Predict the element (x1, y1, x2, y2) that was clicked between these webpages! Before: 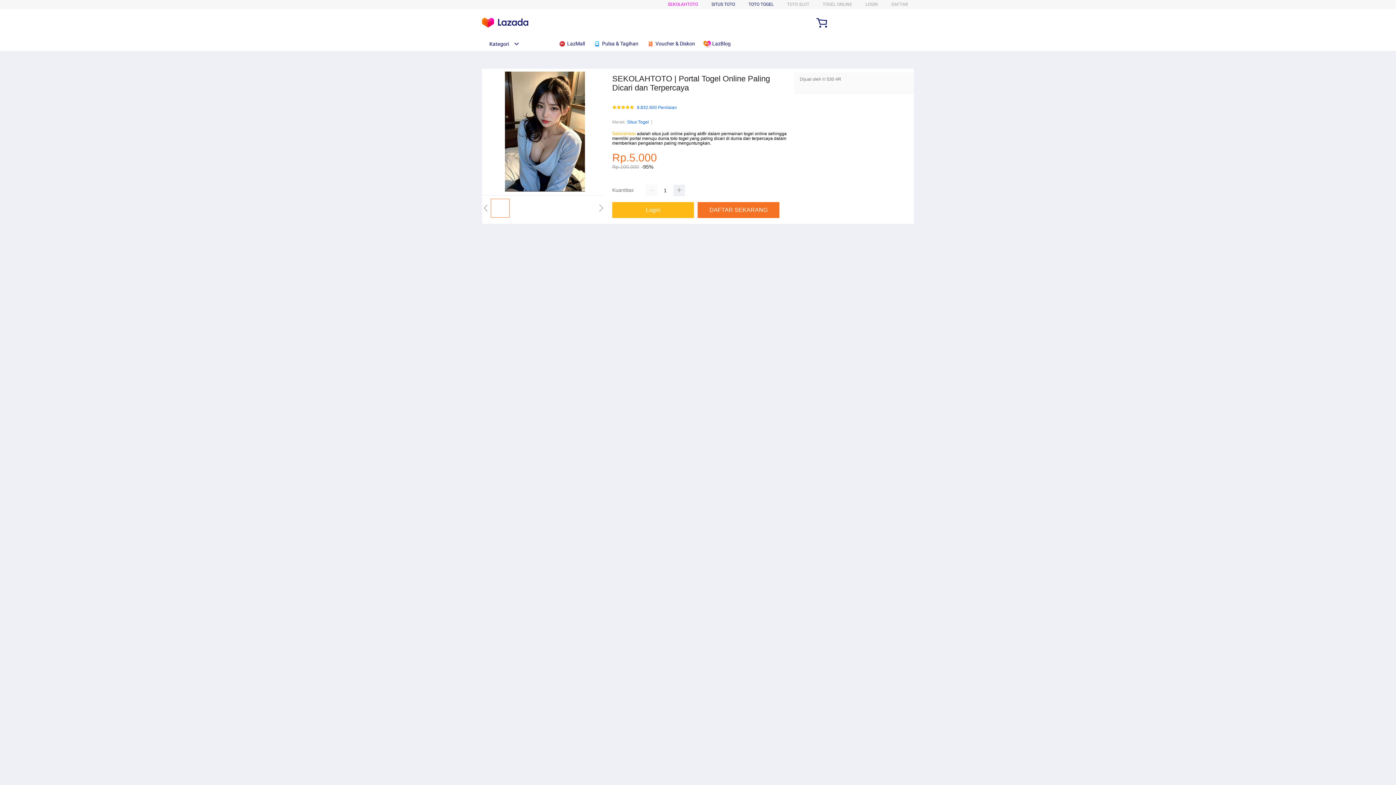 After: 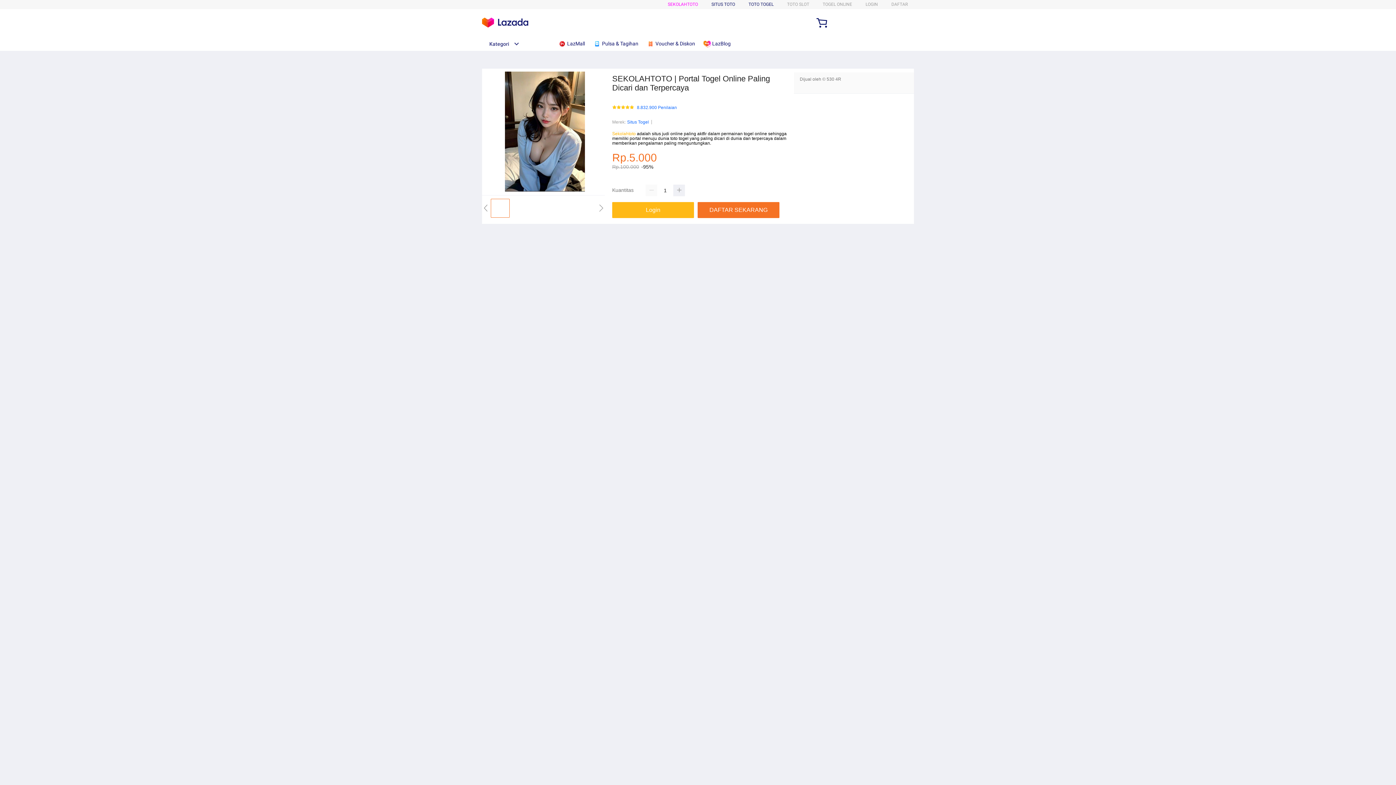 Action: bbox: (646, 36, 698, 50) label:  Voucher & Diskon